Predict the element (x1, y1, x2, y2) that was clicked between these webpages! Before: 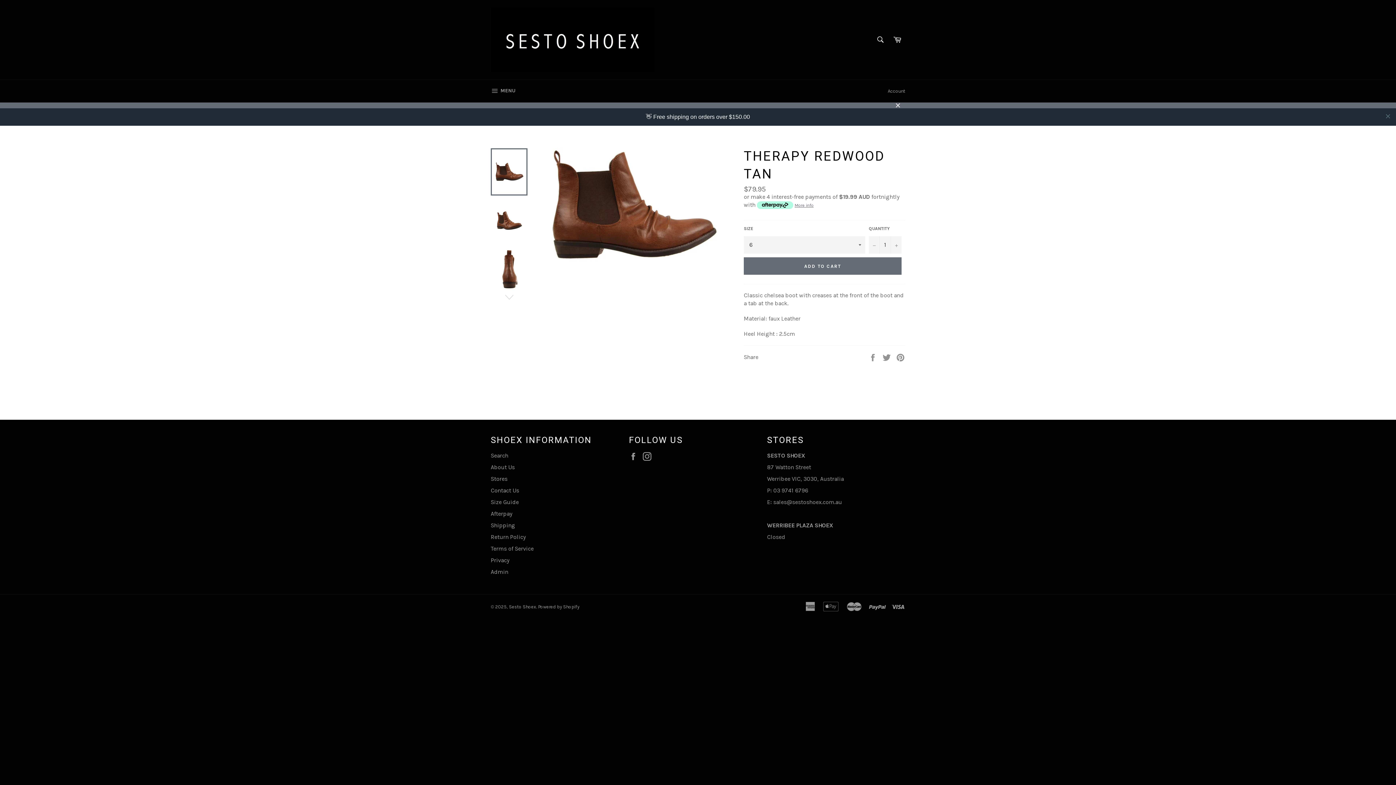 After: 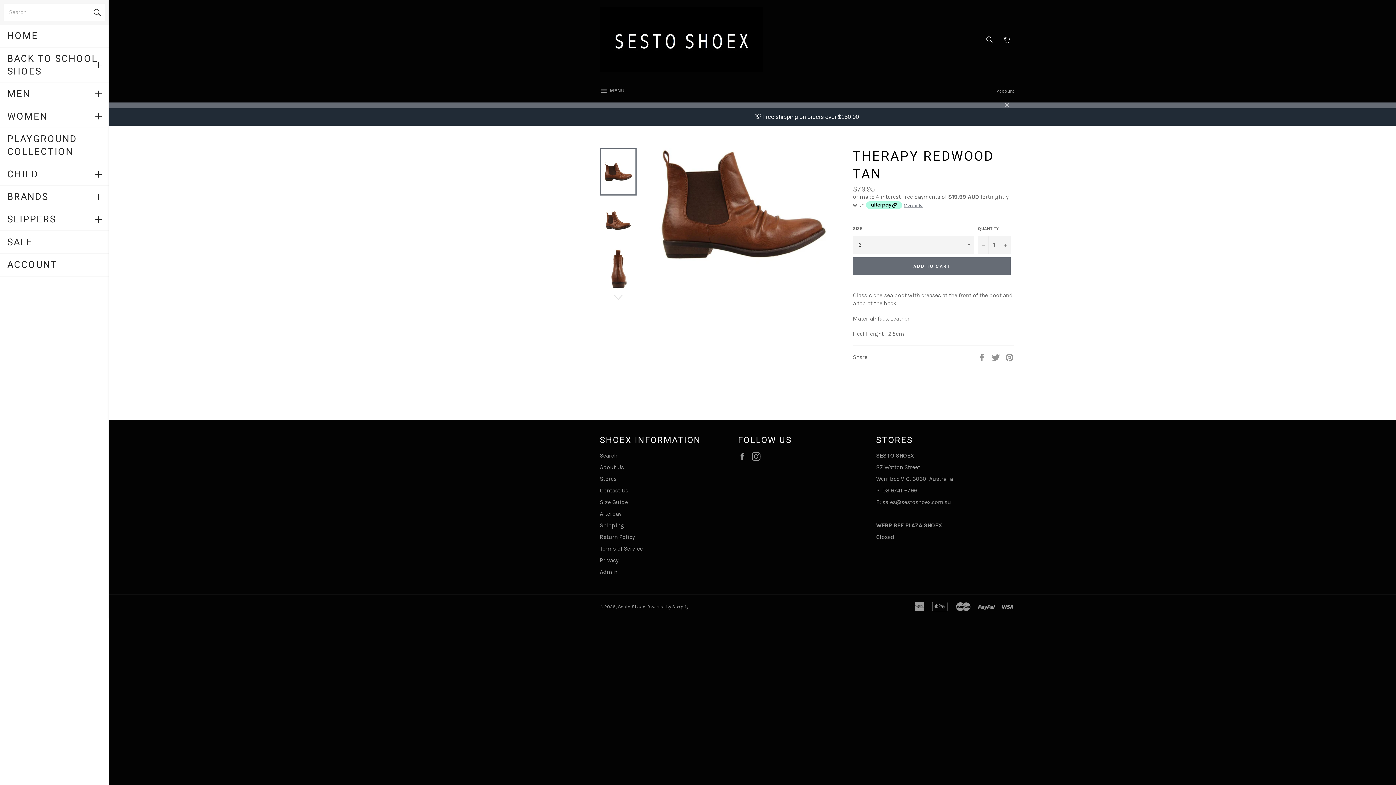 Action: bbox: (483, 80, 523, 102) label:  MENU
SITE NAVIGATION